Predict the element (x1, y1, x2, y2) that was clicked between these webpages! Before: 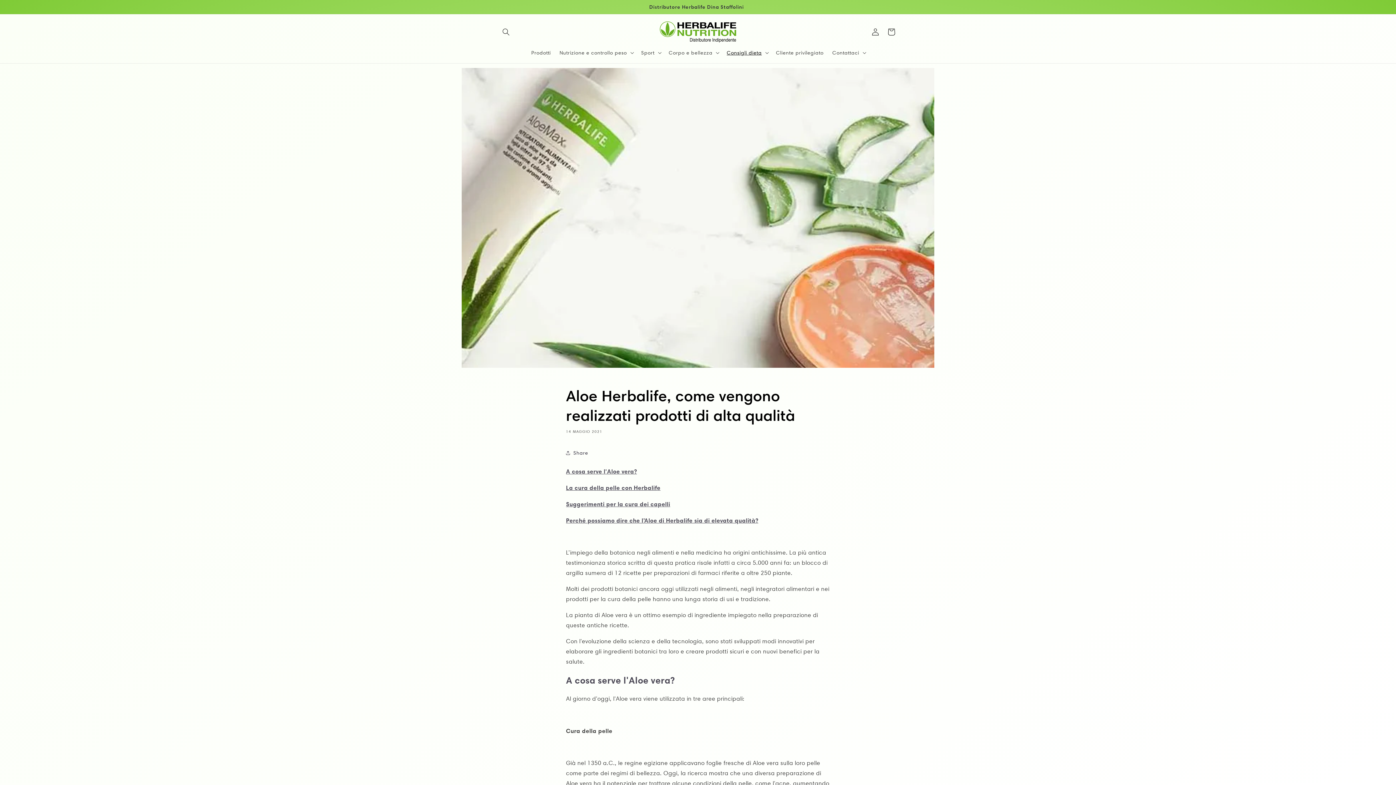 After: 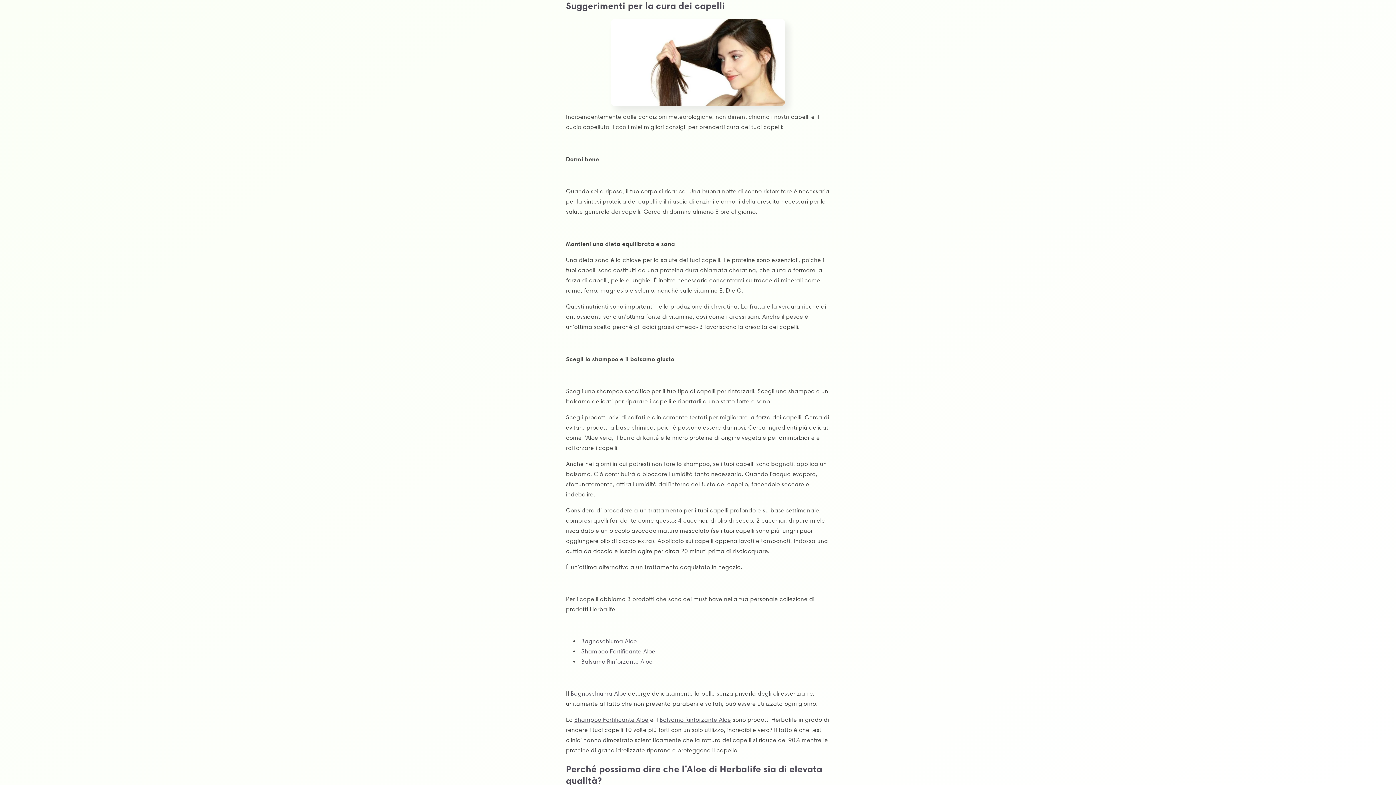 Action: bbox: (566, 500, 670, 508) label: Suggerimenti per la cura dei capelli